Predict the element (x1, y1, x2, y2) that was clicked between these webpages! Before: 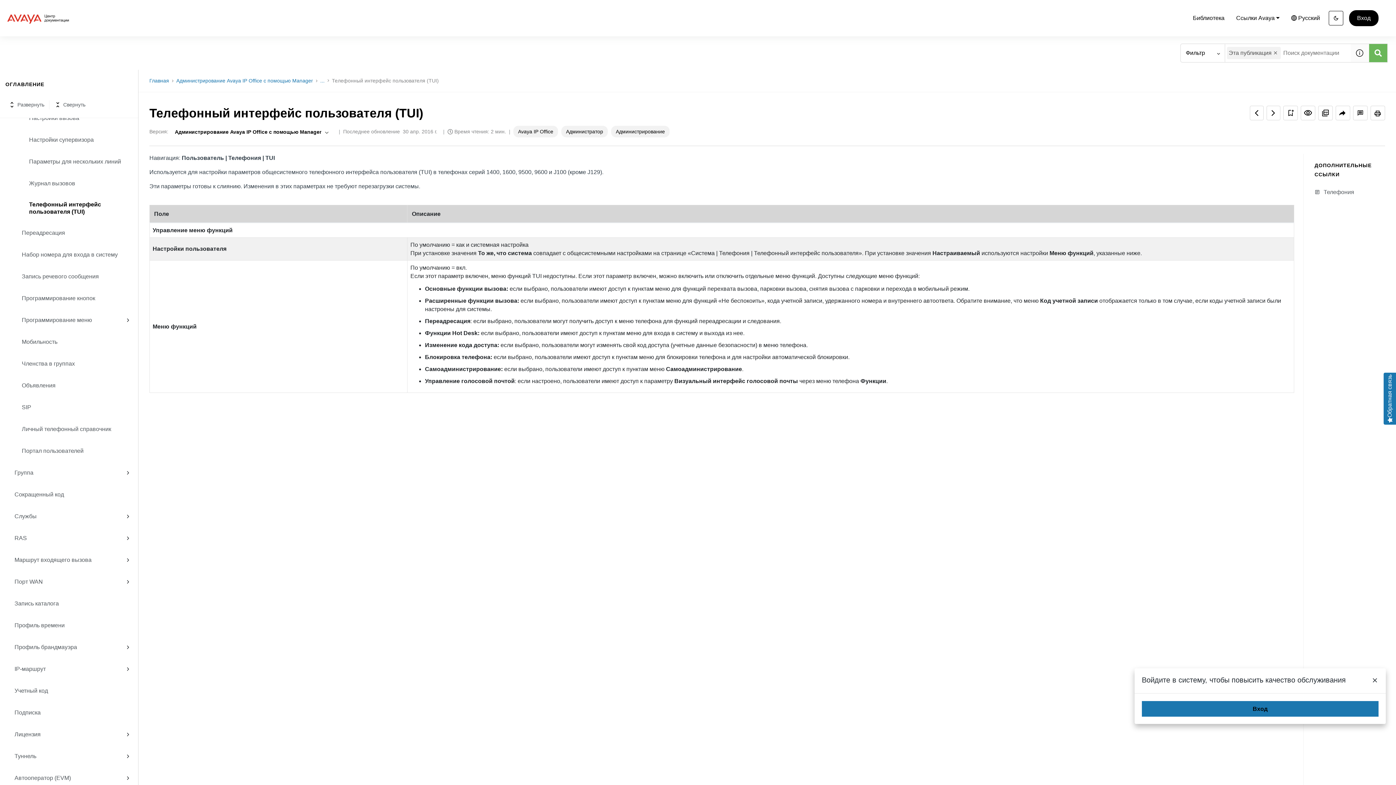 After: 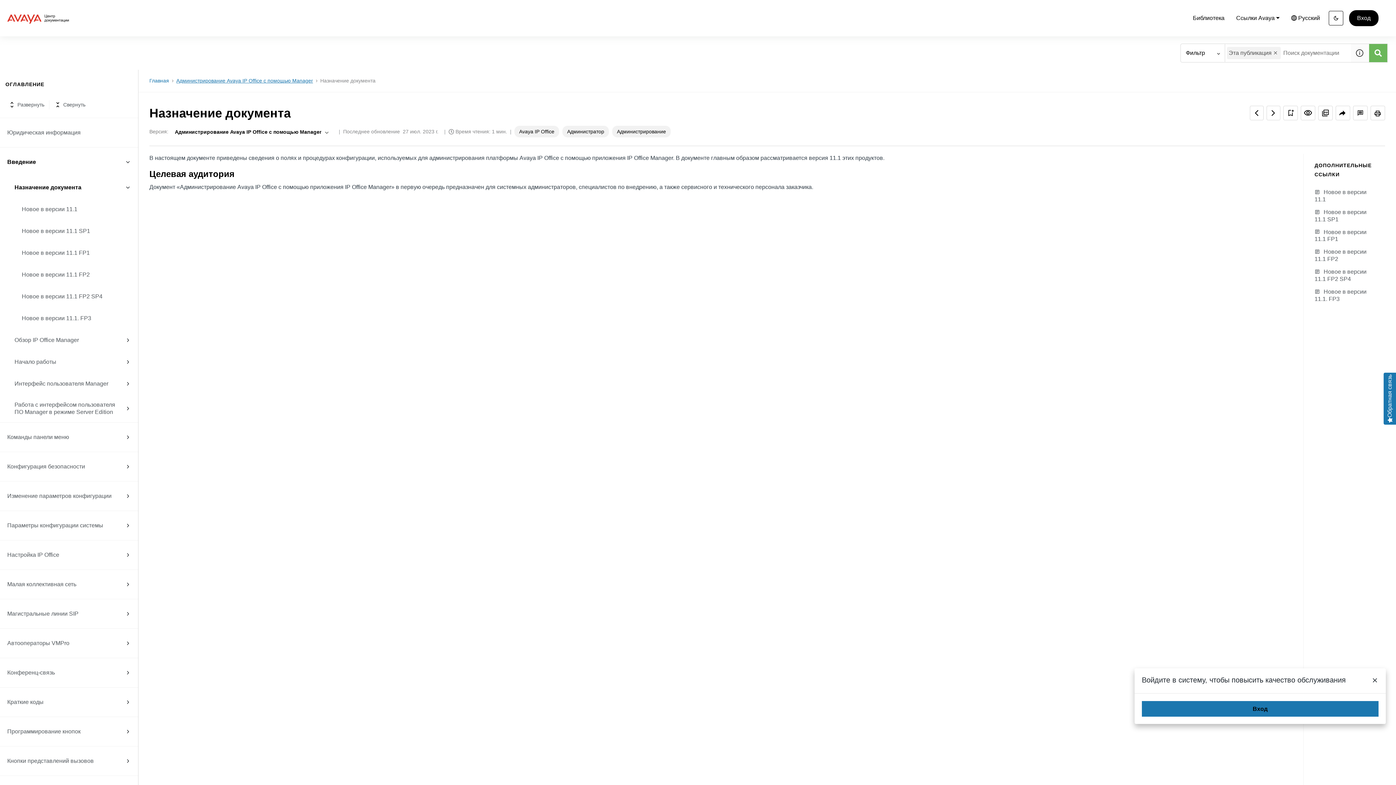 Action: bbox: (176, 77, 313, 84) label: Администрирование Avaya IP Office с помощью Manager